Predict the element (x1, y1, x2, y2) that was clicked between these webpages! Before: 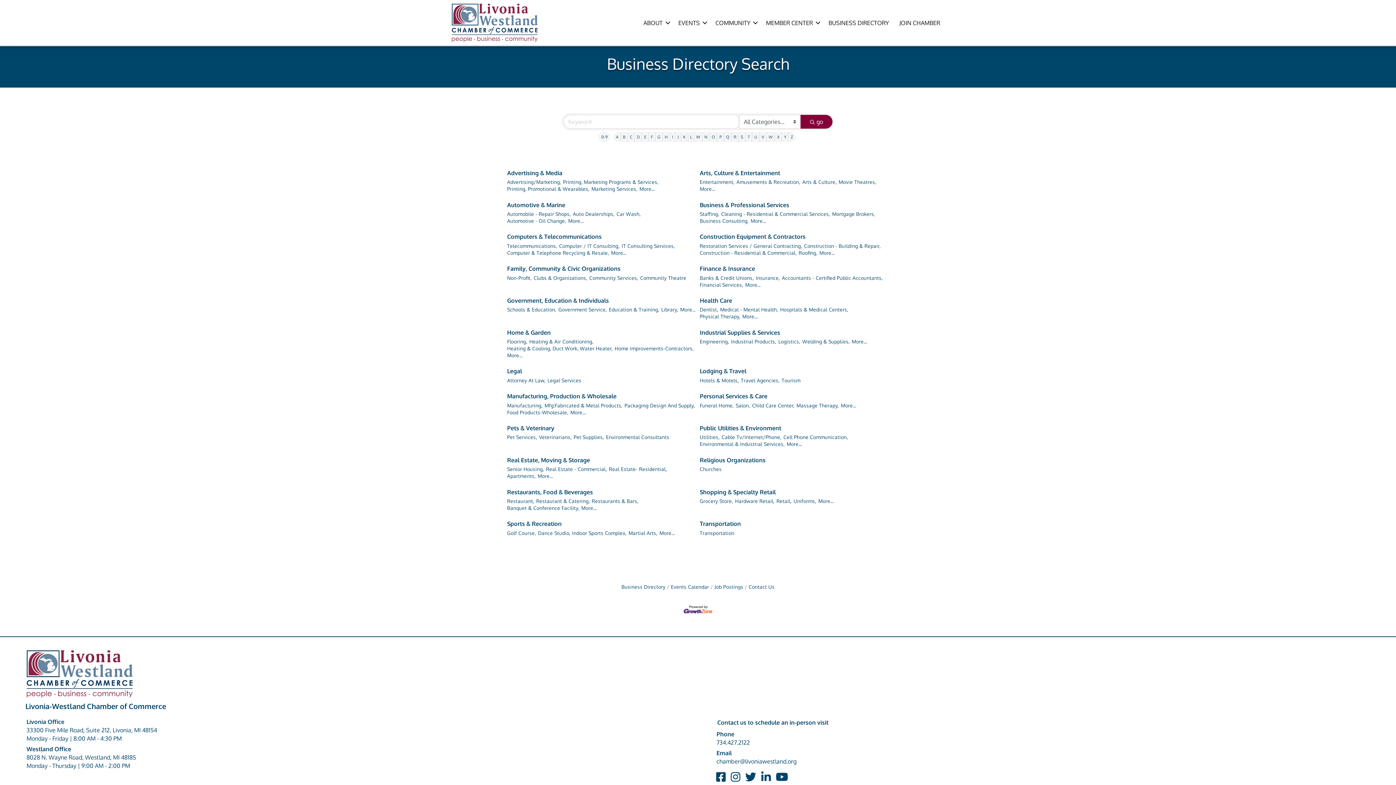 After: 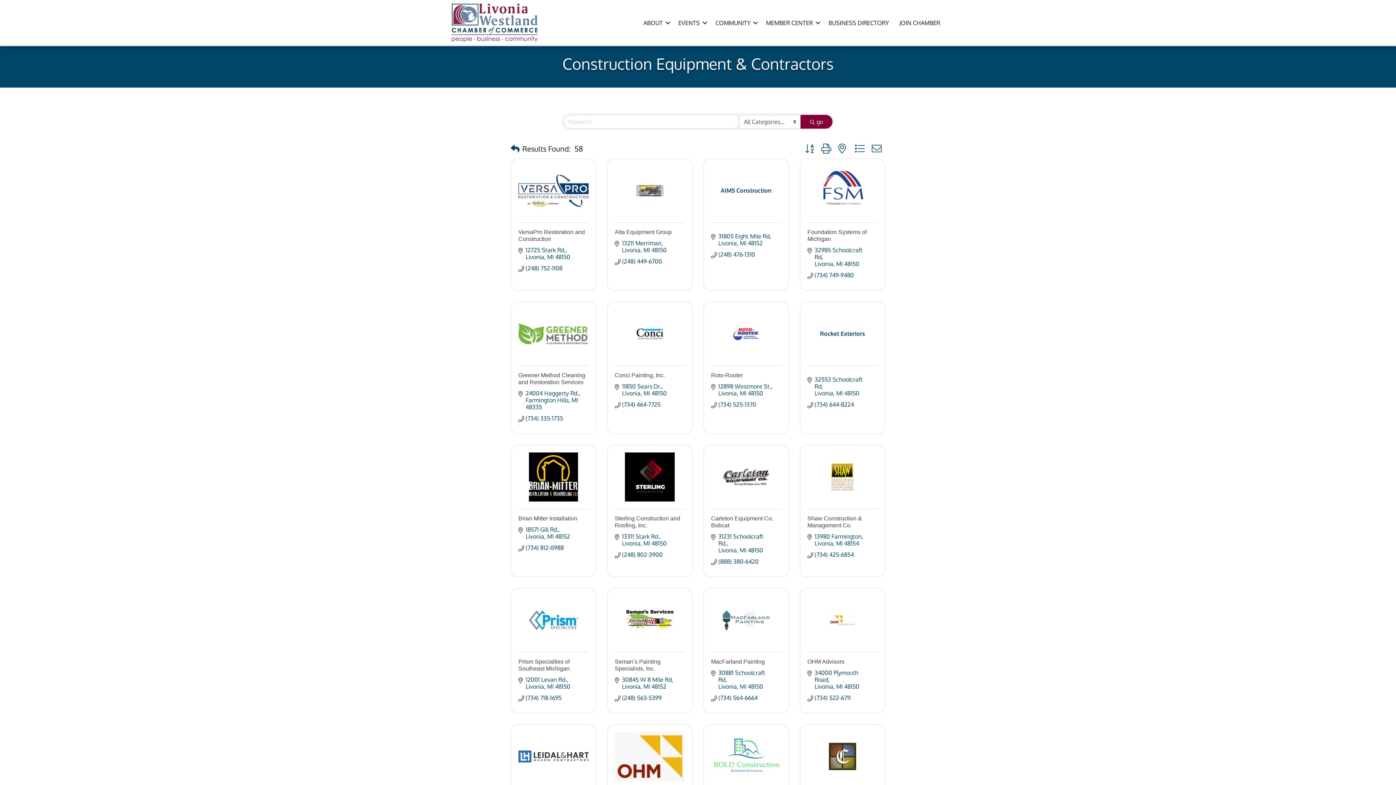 Action: bbox: (700, 232, 805, 241) label: Construction Equipment & Contractors